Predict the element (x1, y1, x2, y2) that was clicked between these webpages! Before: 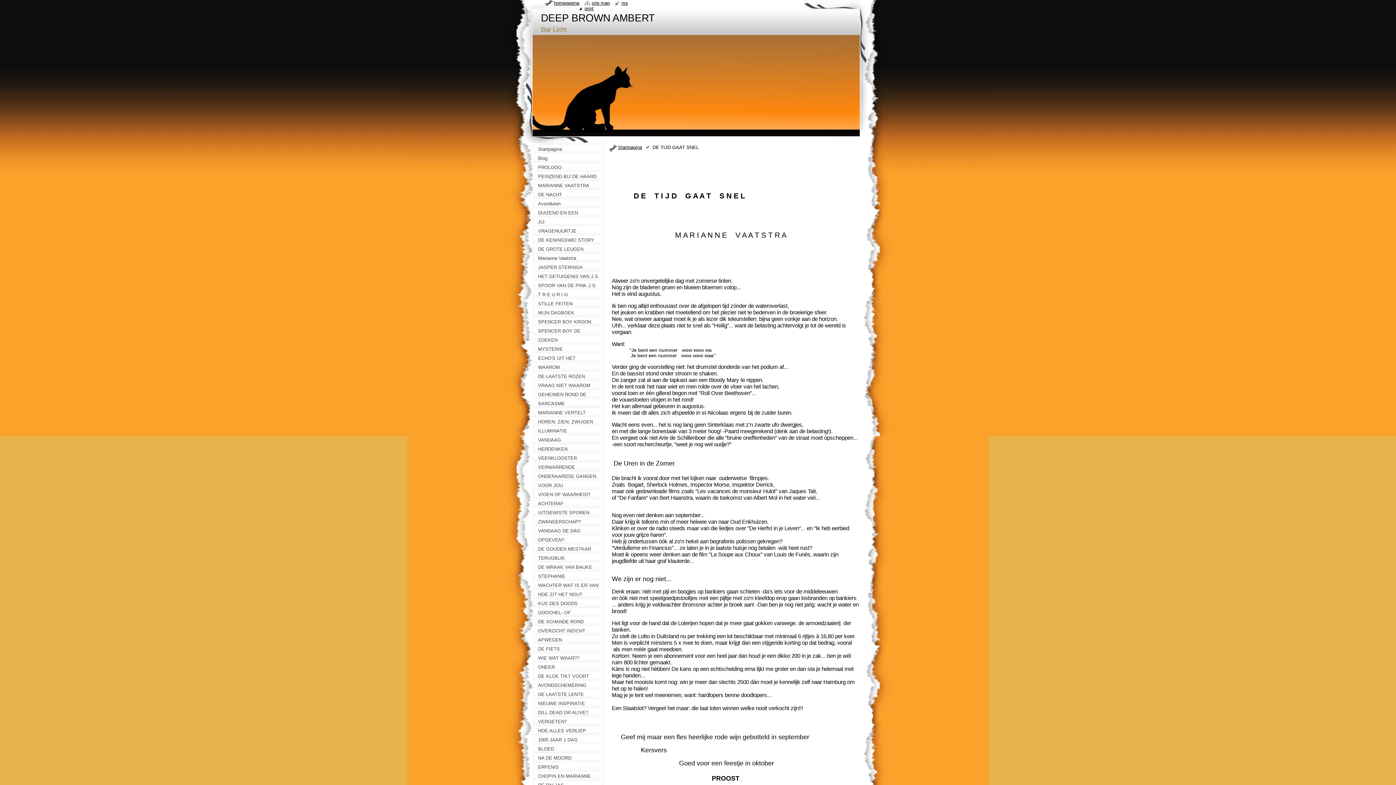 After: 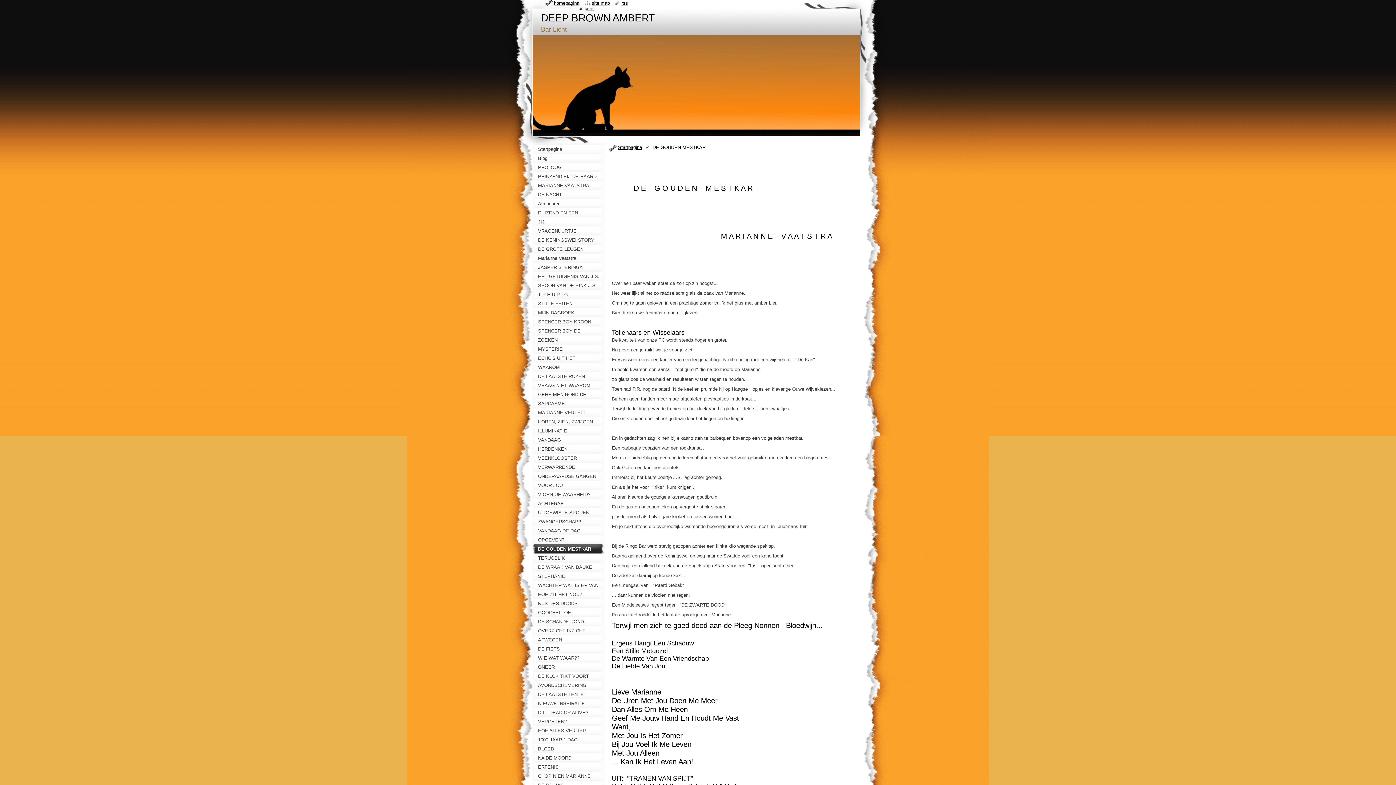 Action: label: DE GOUDEN MESTKAR bbox: (532, 544, 607, 553)